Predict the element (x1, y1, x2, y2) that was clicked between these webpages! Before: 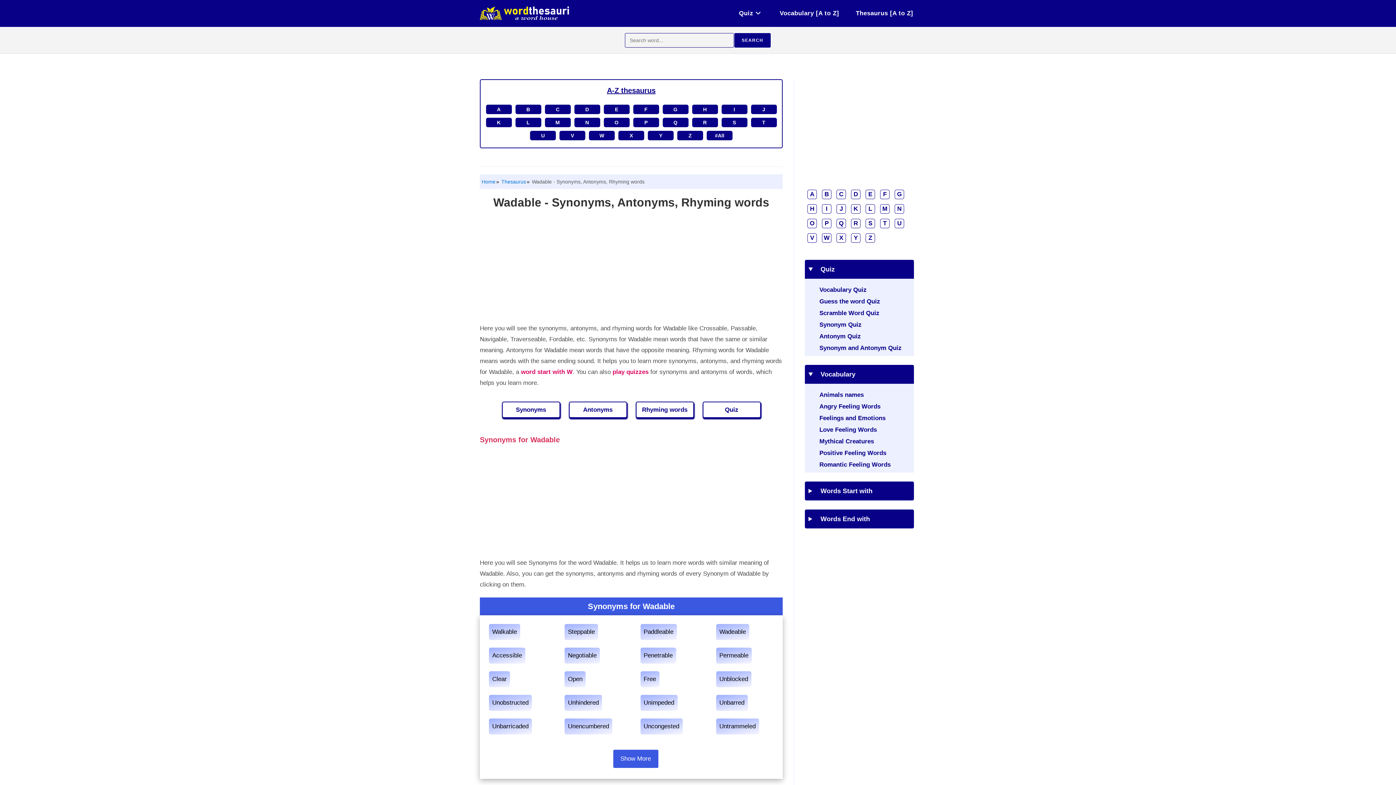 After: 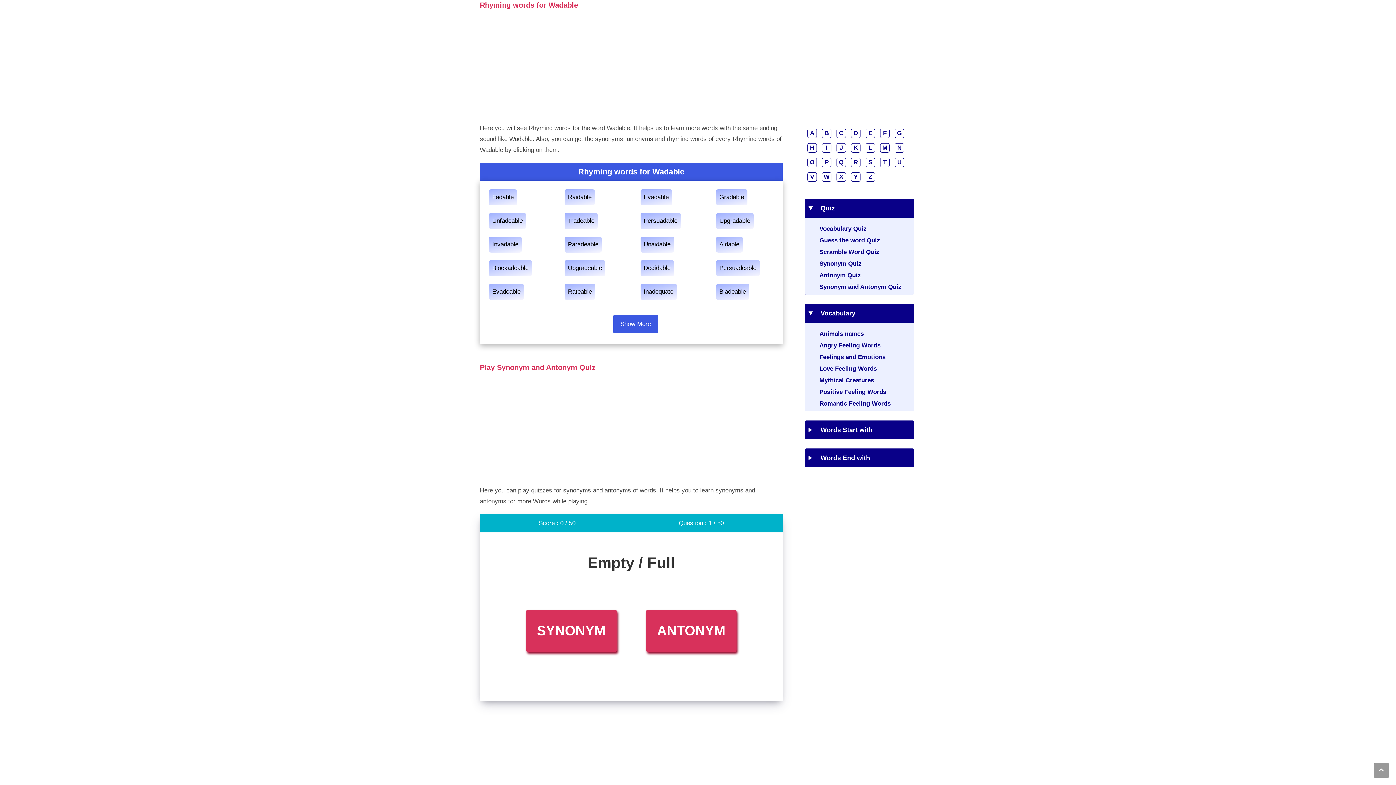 Action: bbox: (635, 401, 694, 418) label: Rhyming words